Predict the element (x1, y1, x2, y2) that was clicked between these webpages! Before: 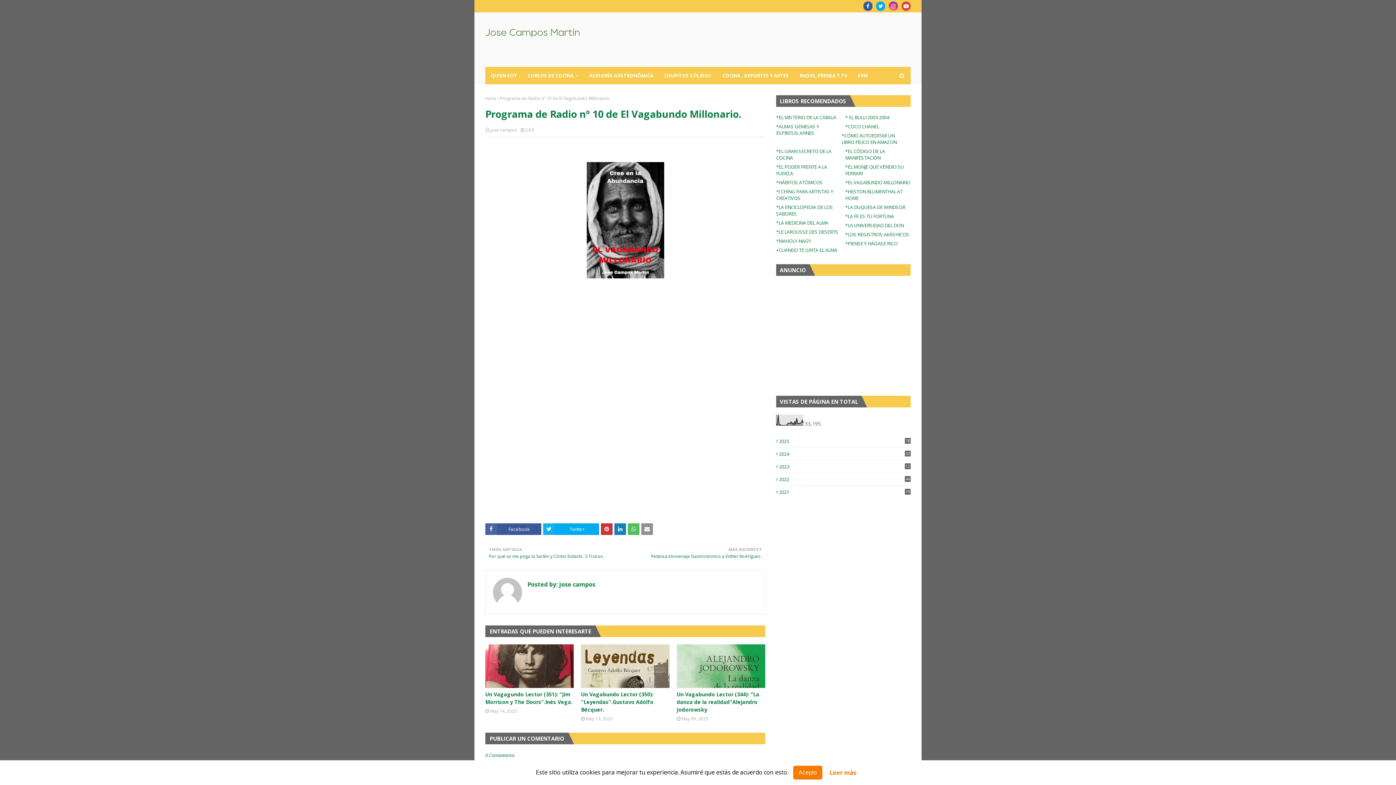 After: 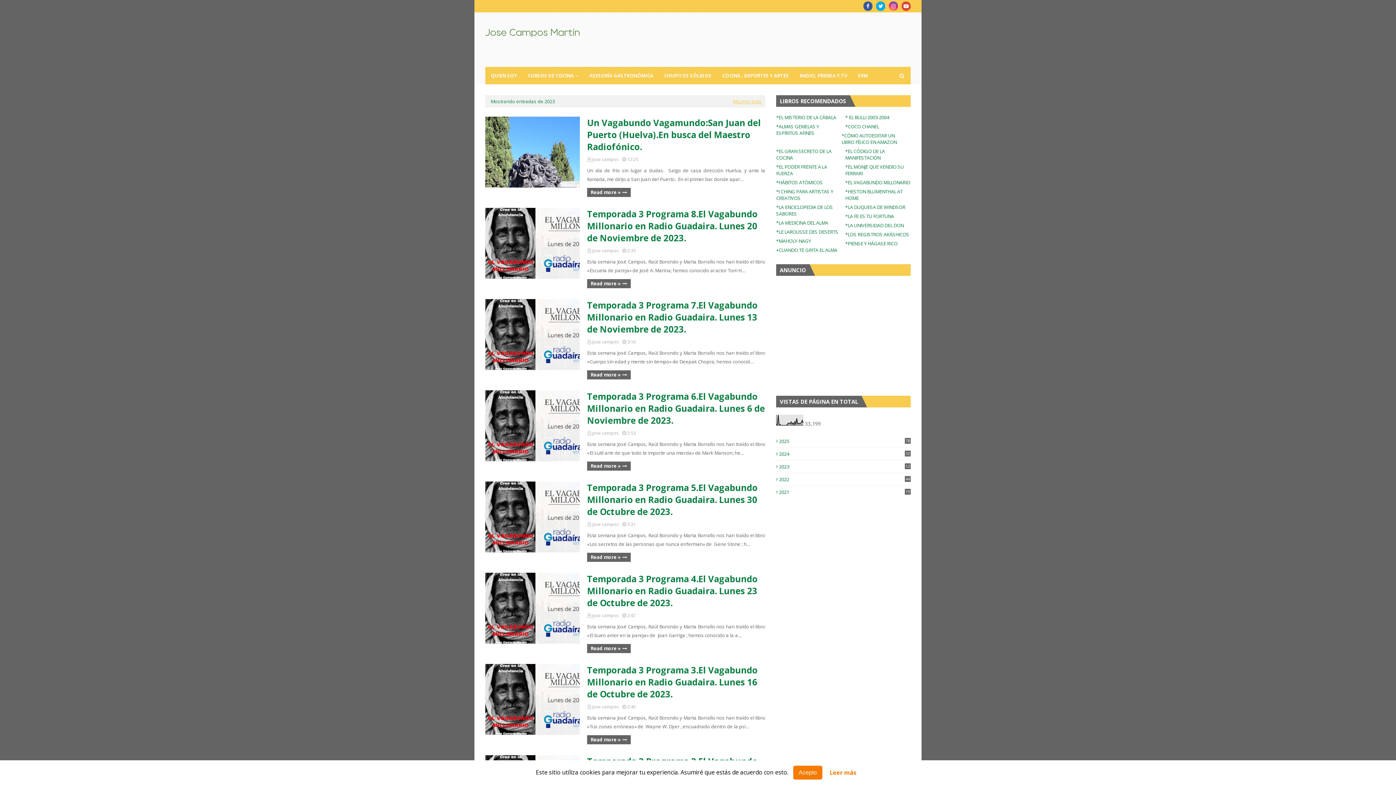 Action: bbox: (776, 463, 910, 470) label: 2023
12